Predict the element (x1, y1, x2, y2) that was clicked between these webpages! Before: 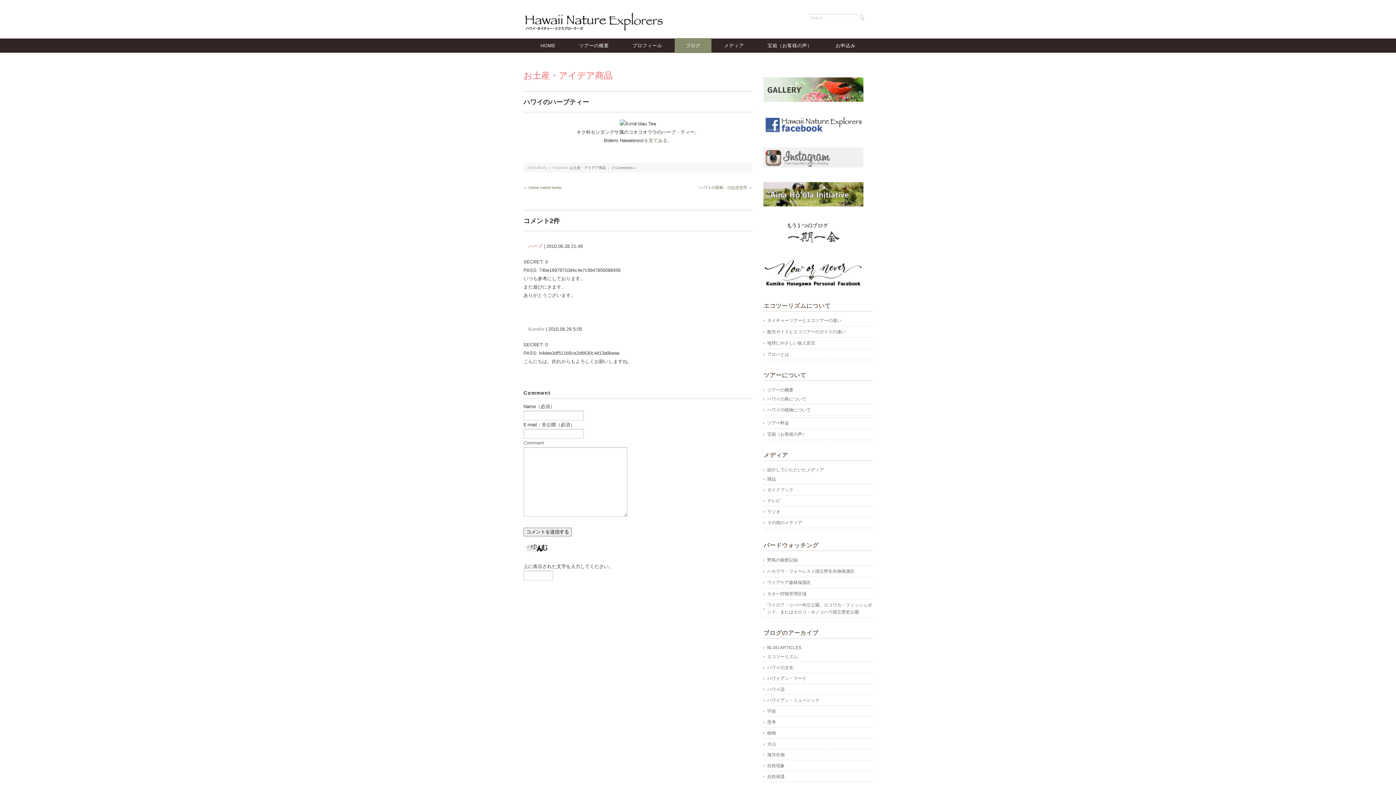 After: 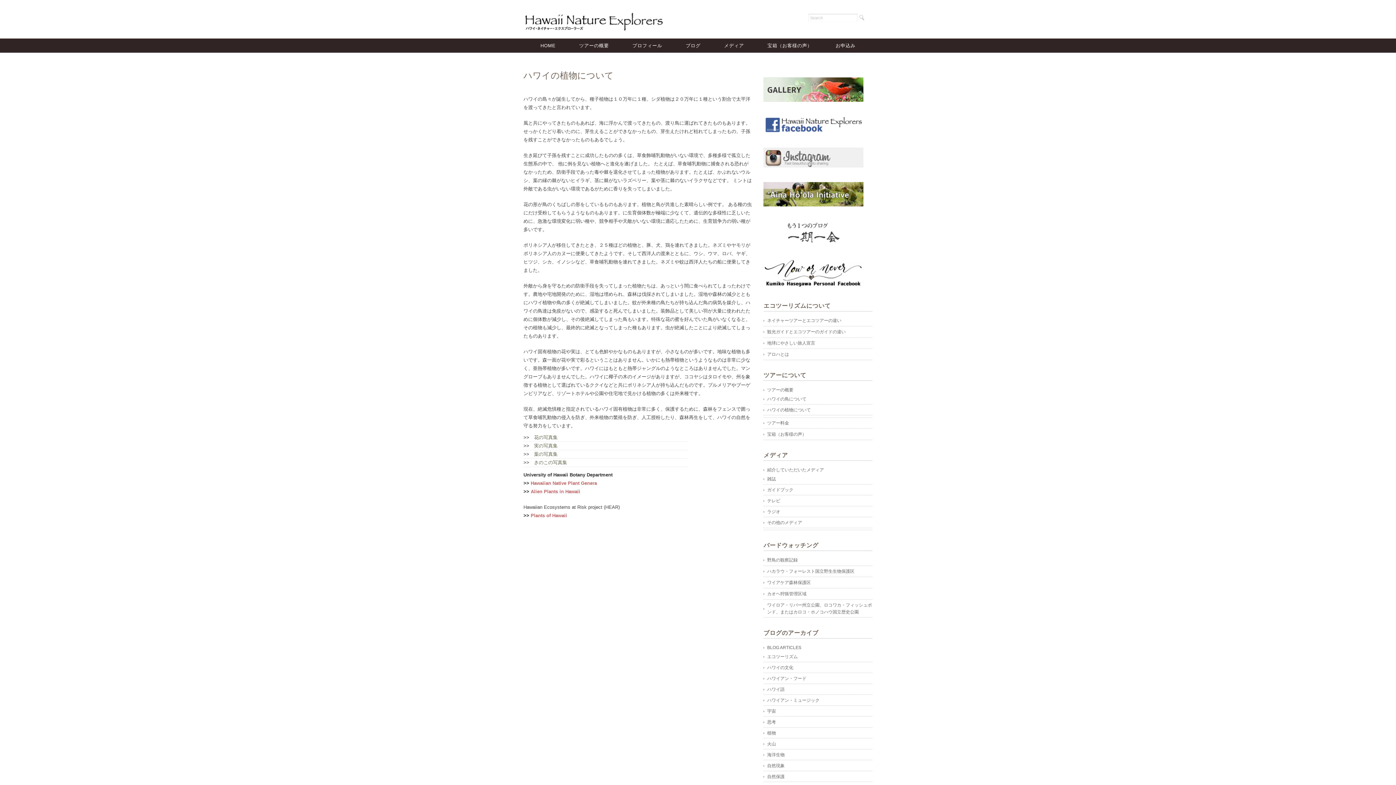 Action: bbox: (763, 406, 872, 413) label: ハワイの植物について